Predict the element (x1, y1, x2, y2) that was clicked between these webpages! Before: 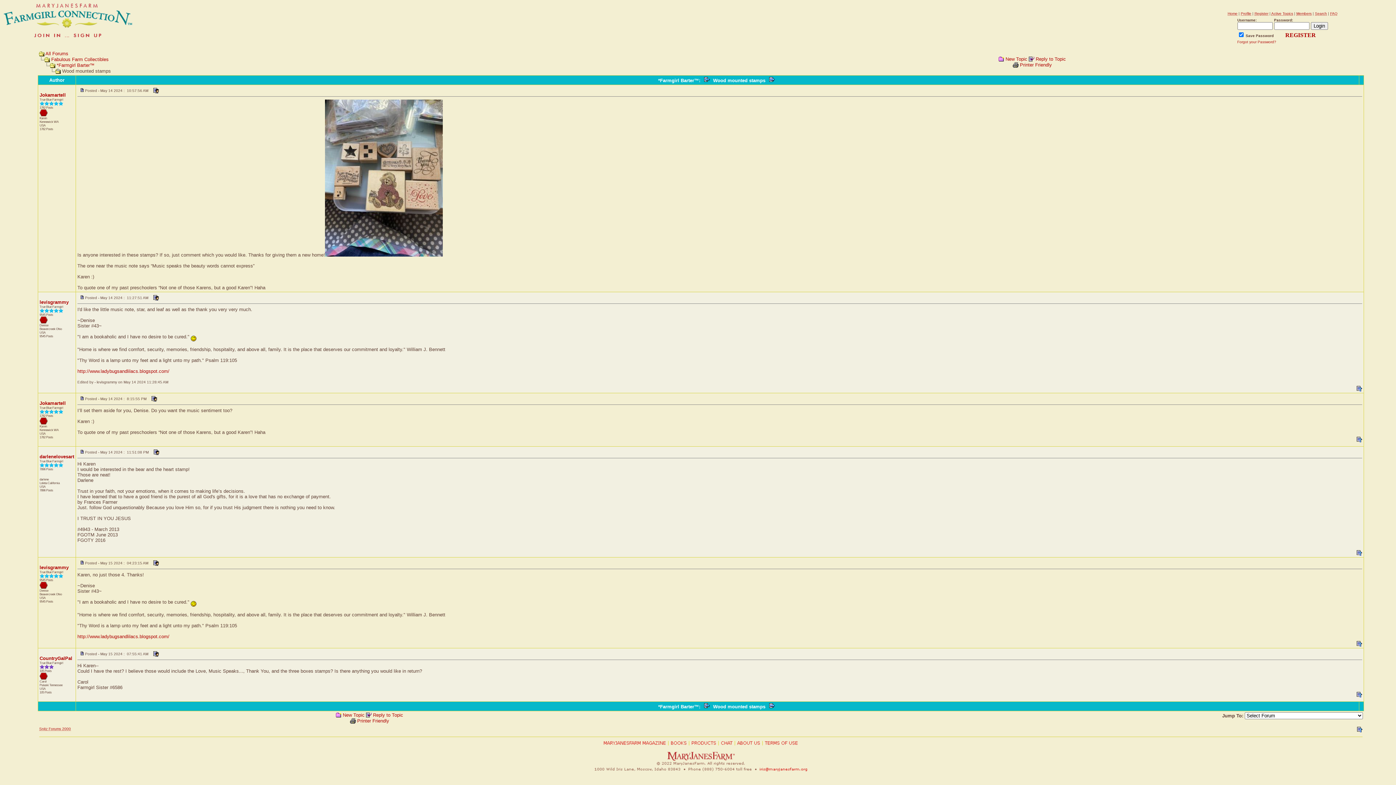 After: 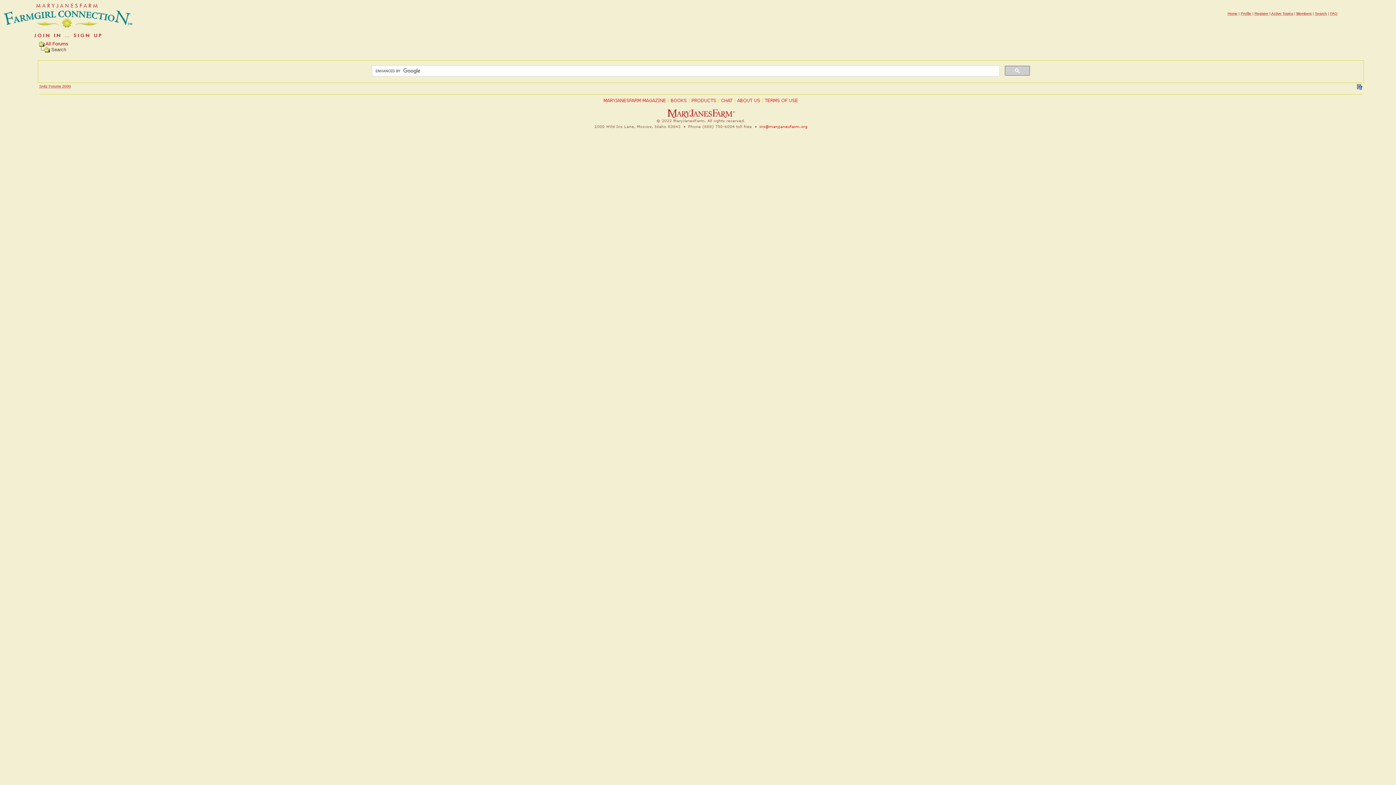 Action: bbox: (1315, 11, 1327, 15) label: Search